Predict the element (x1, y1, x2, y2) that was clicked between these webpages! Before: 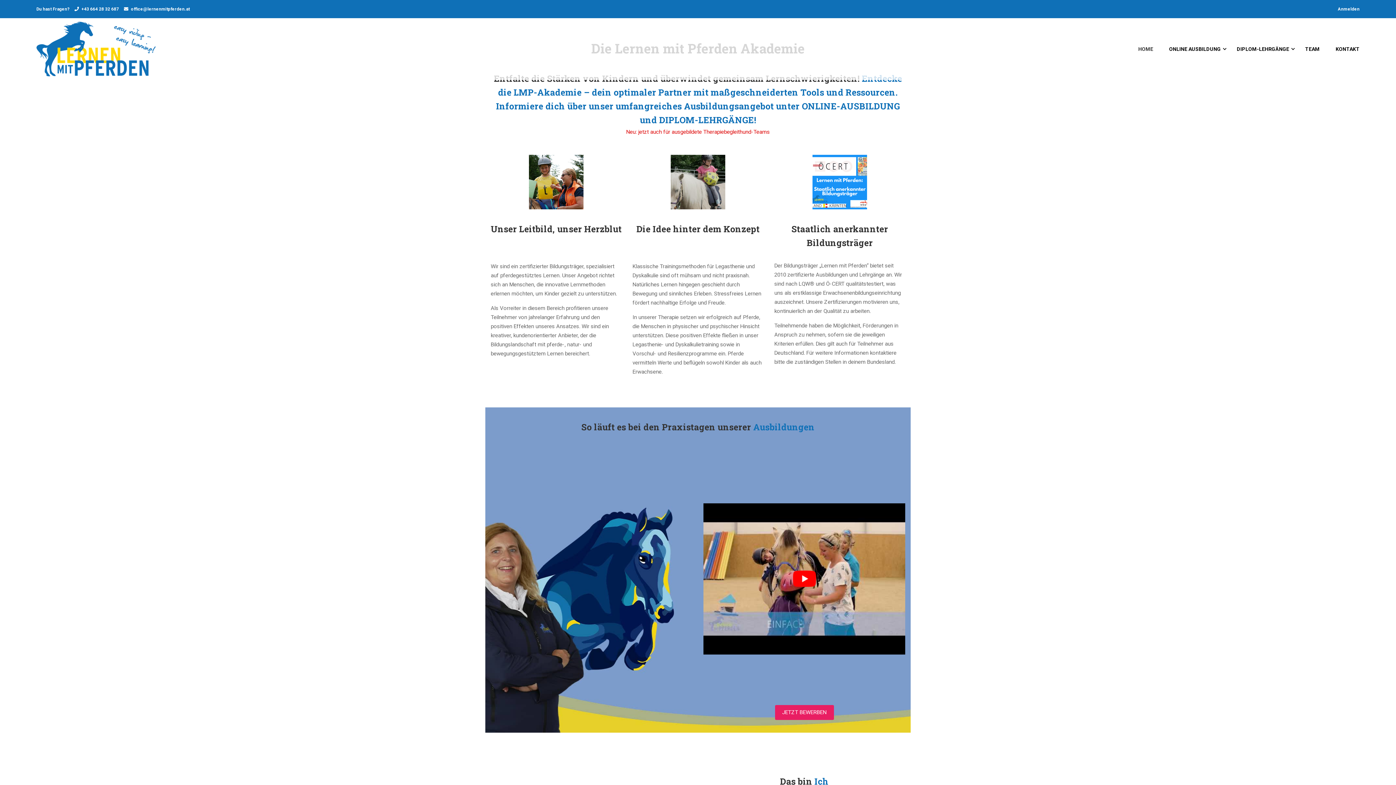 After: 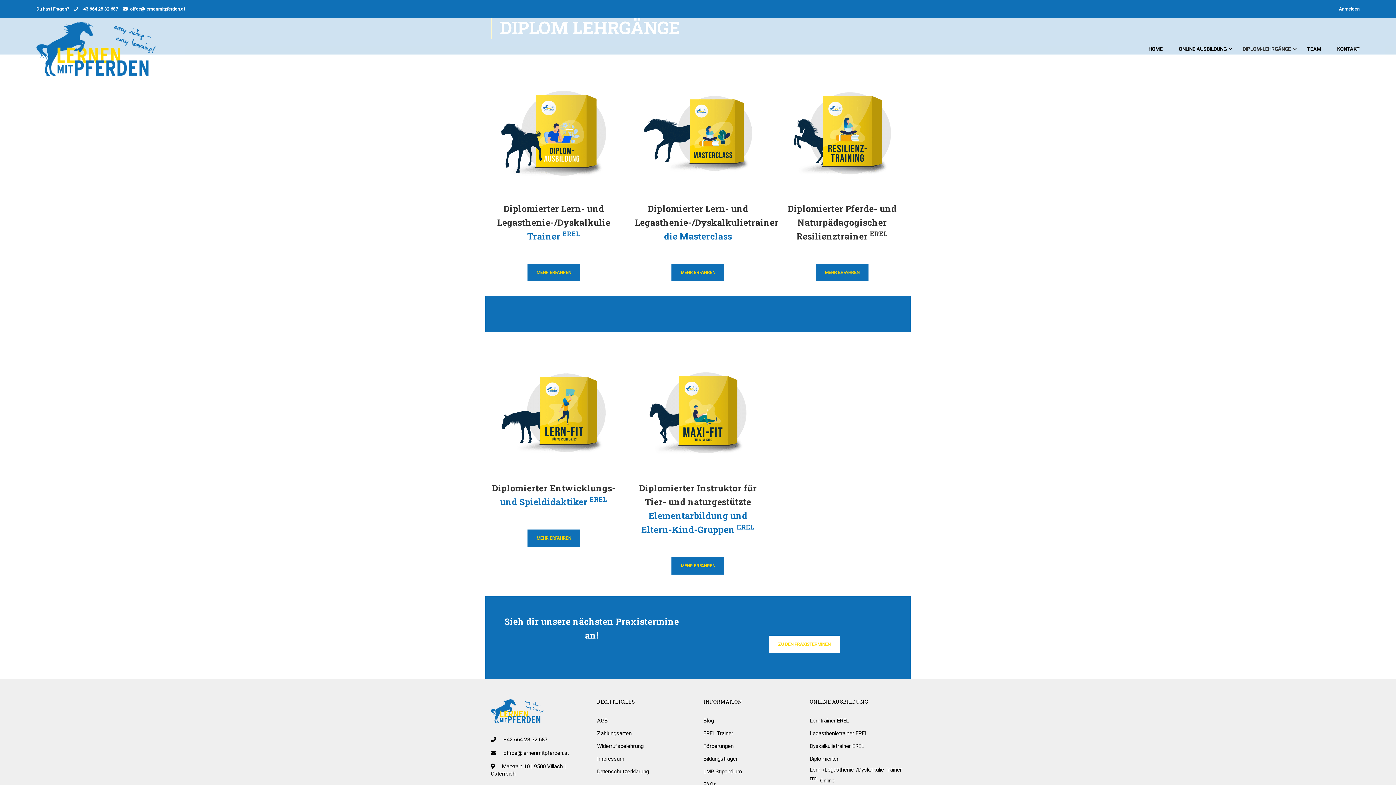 Action: bbox: (1229, 38, 1296, 60) label: DIPLOM-LEHRGÄNGE